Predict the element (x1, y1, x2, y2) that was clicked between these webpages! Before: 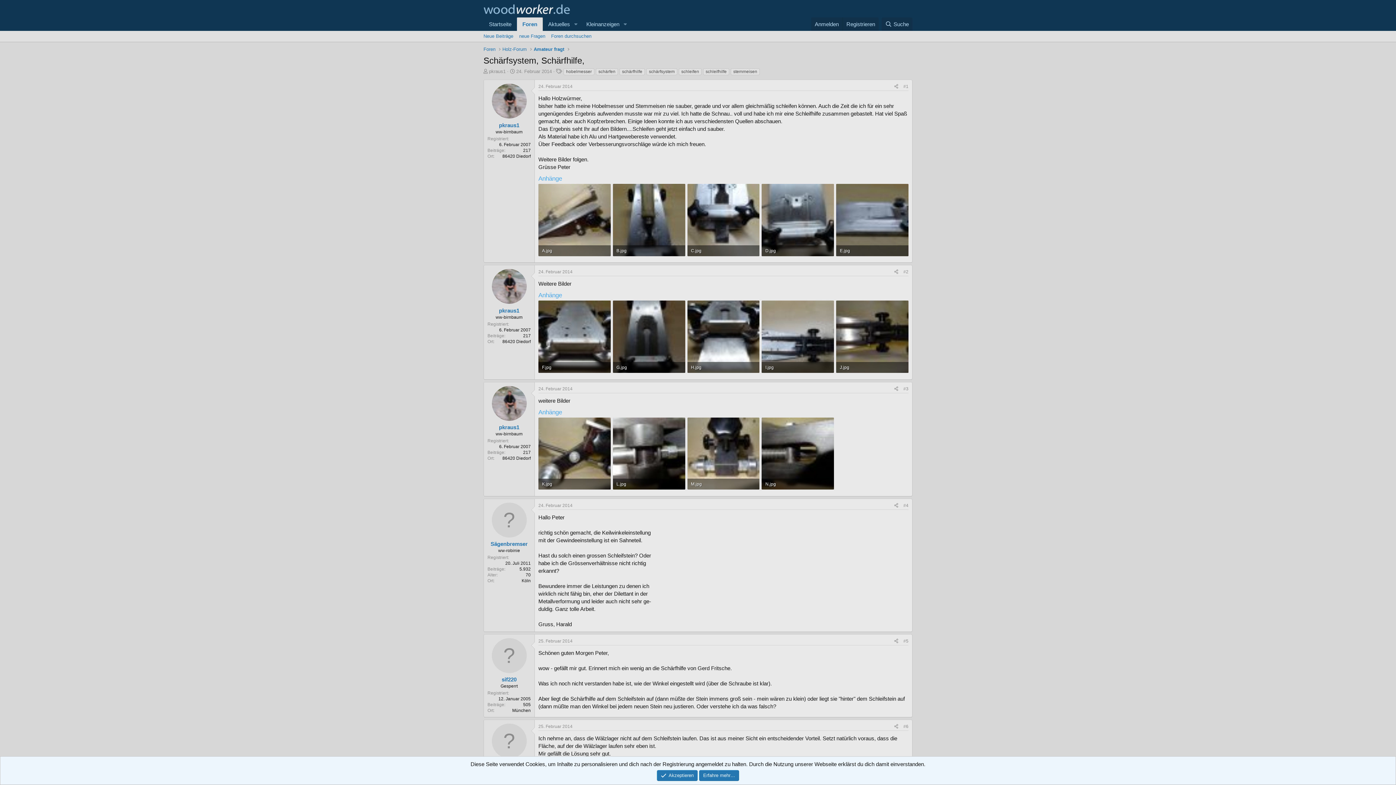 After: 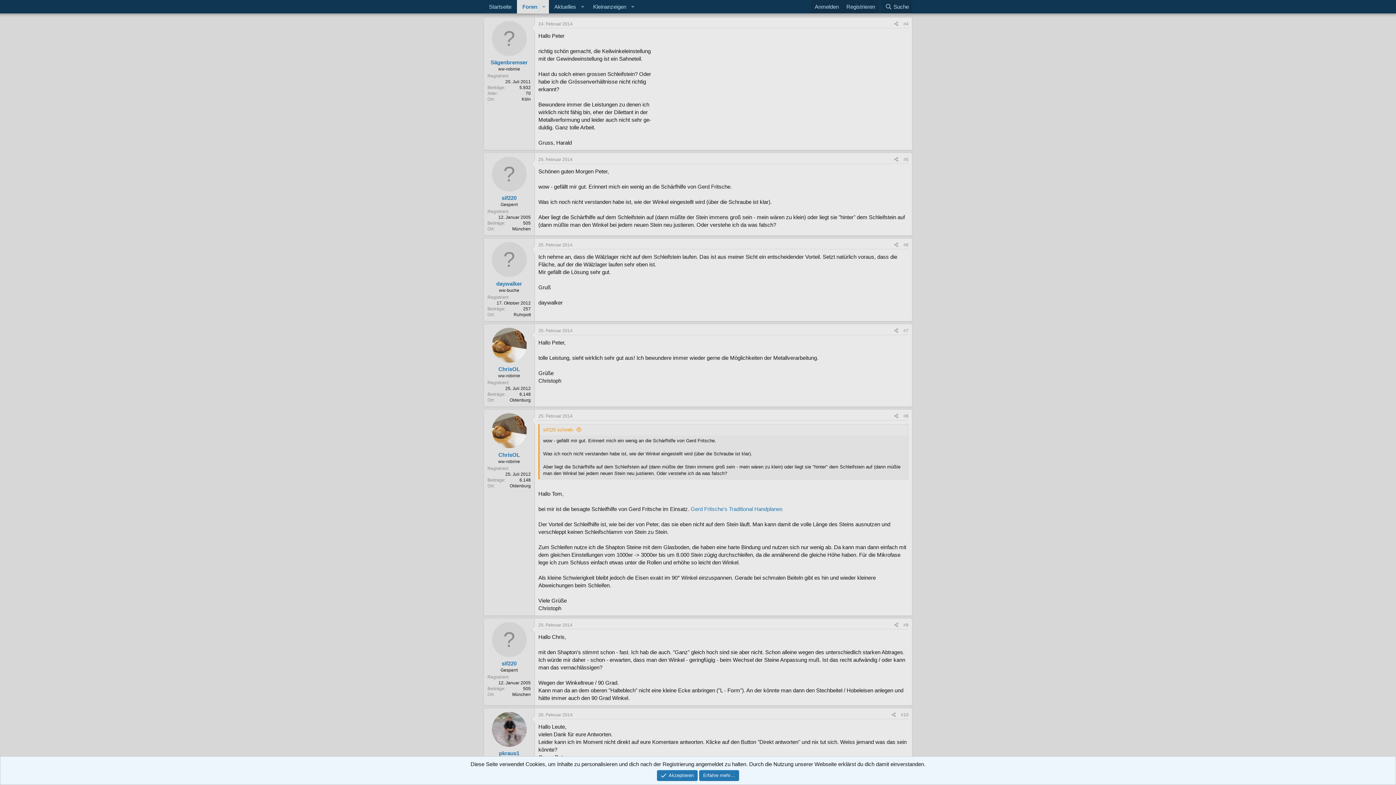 Action: bbox: (903, 503, 908, 508) label: #4